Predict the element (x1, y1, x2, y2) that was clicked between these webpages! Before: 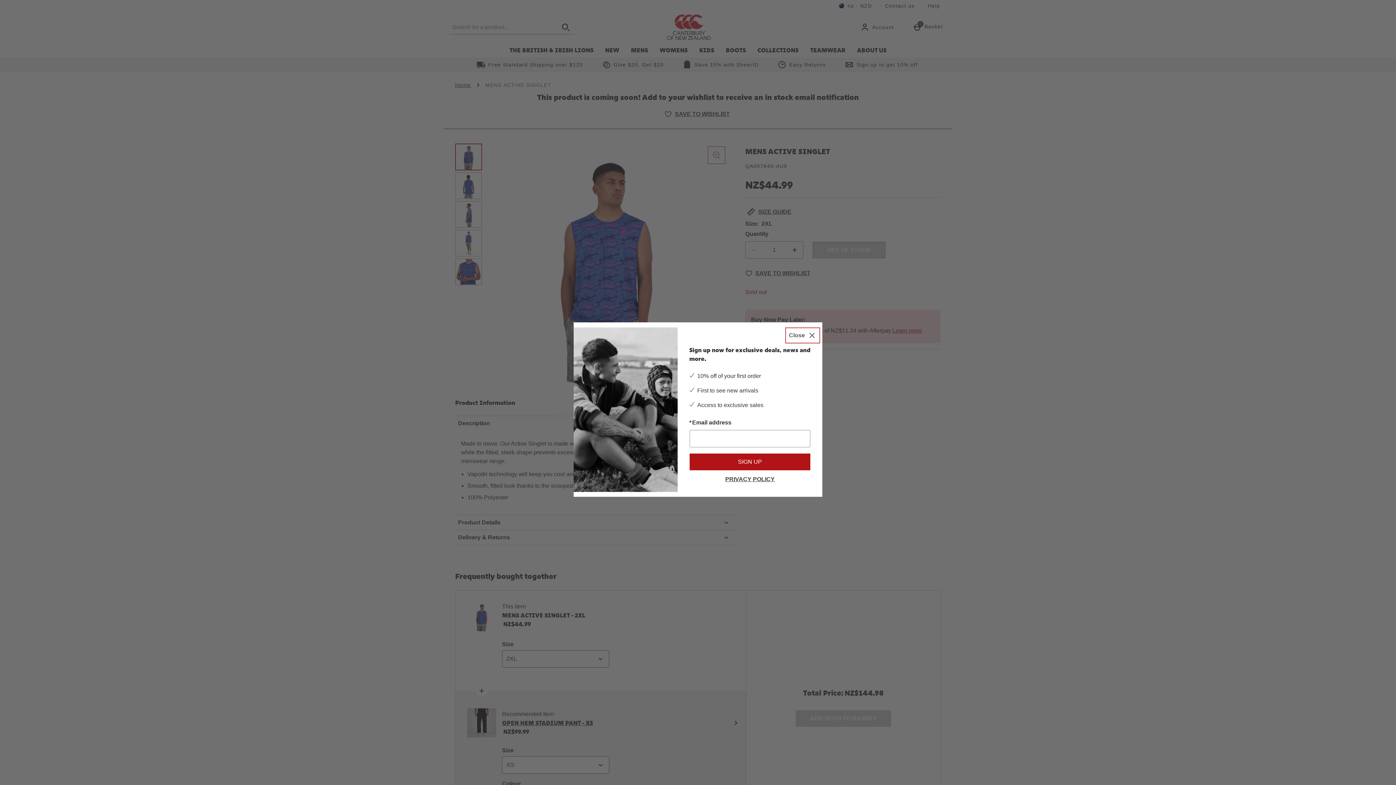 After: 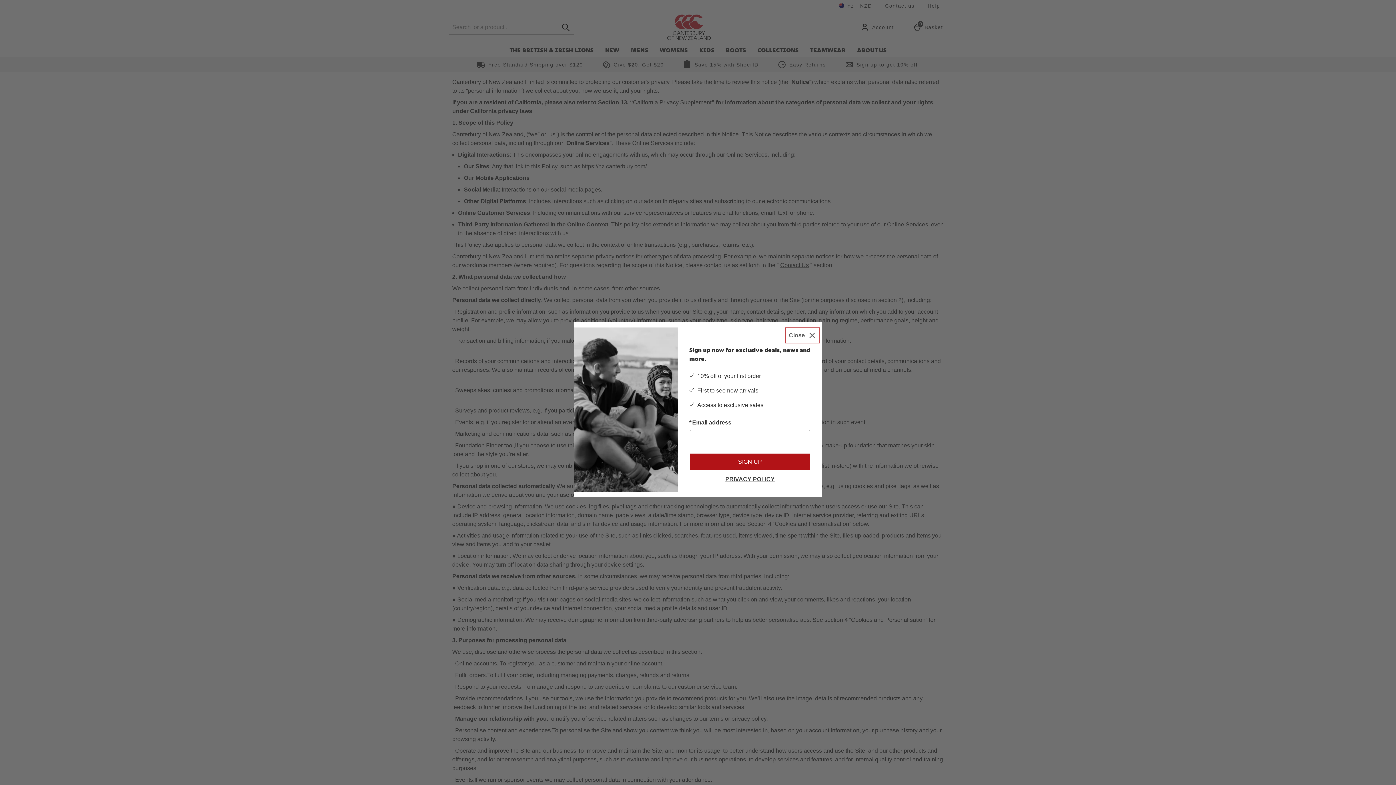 Action: label: PRIVACY POLICY bbox: (689, 473, 810, 485)